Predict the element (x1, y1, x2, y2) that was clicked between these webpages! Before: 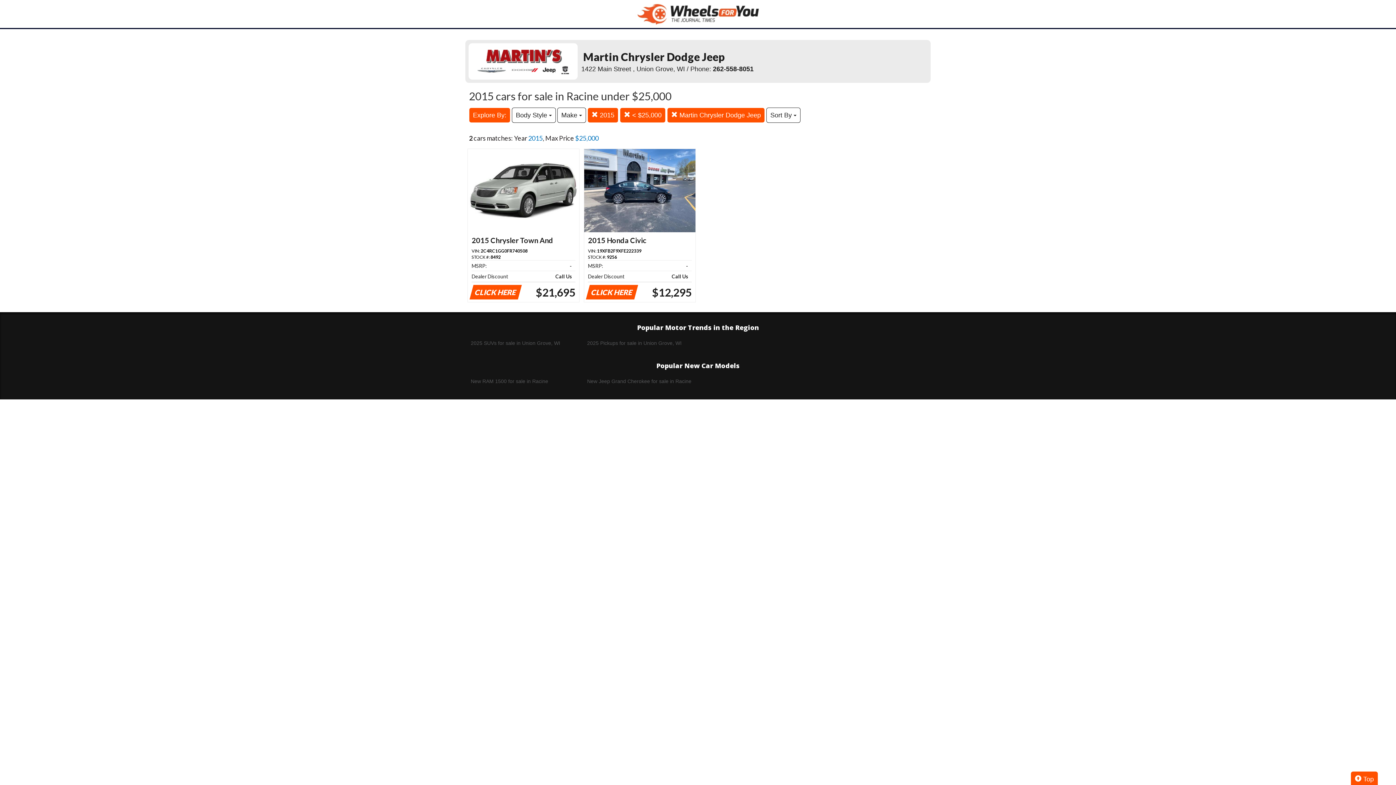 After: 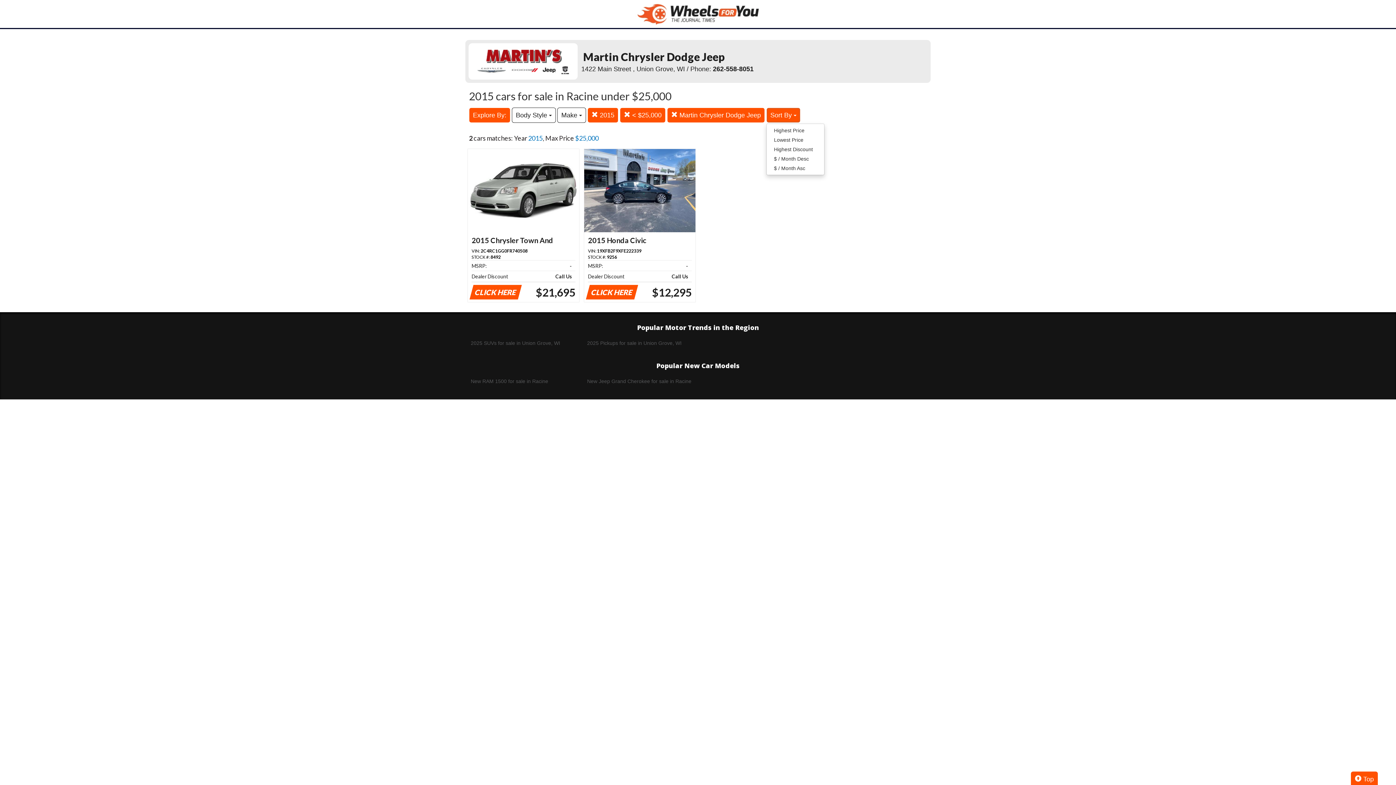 Action: bbox: (766, 107, 800, 122) label: Sort By 